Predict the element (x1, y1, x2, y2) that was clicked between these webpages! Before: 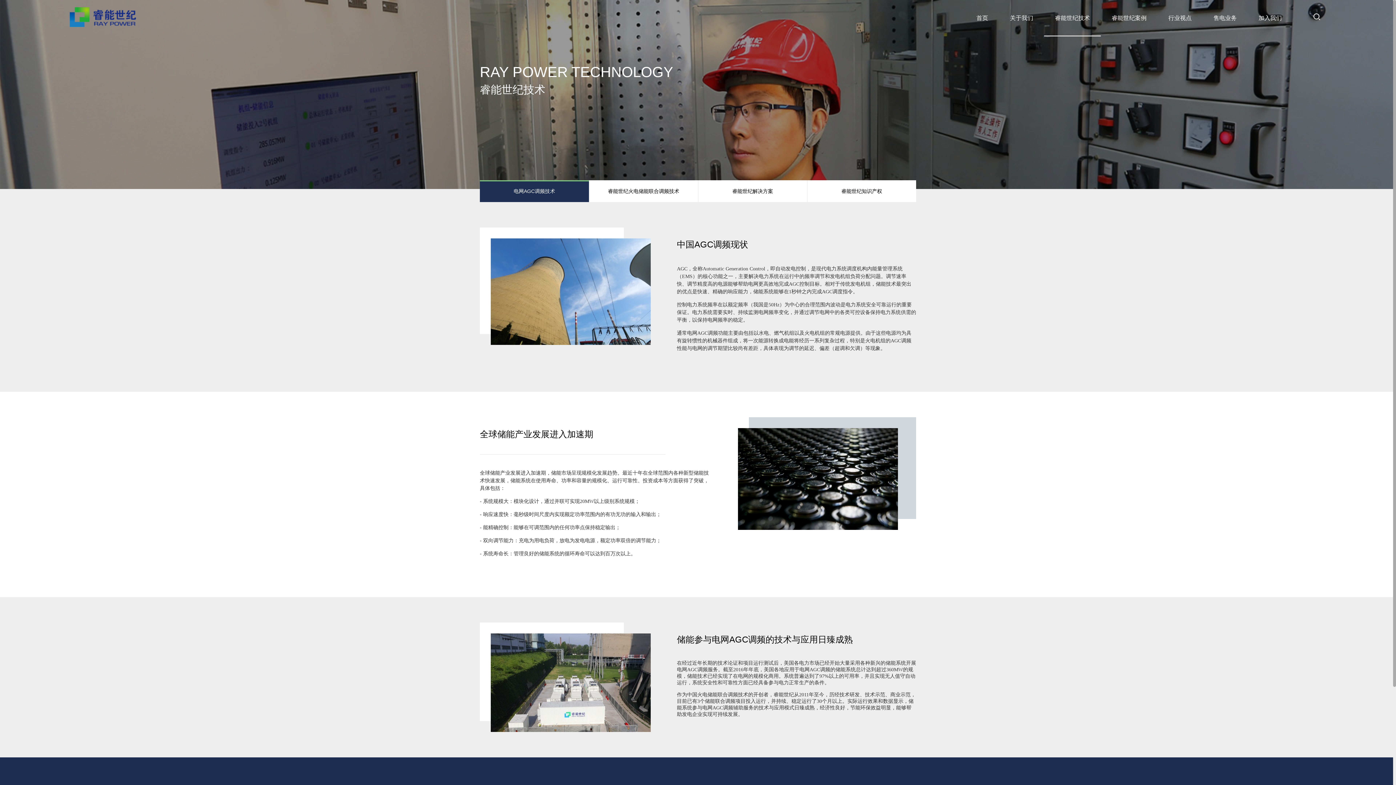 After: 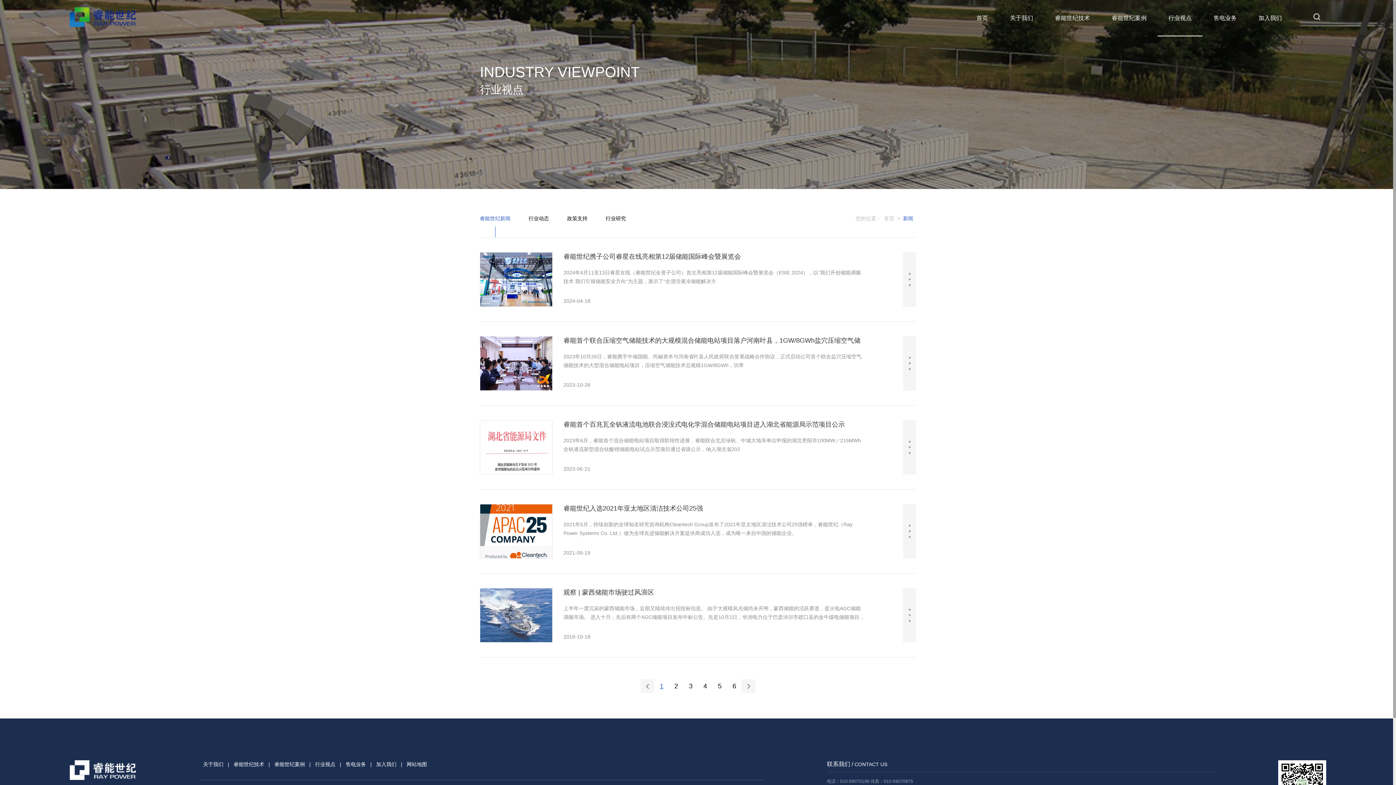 Action: bbox: (1157, 0, 1202, 36) label: 行业视点